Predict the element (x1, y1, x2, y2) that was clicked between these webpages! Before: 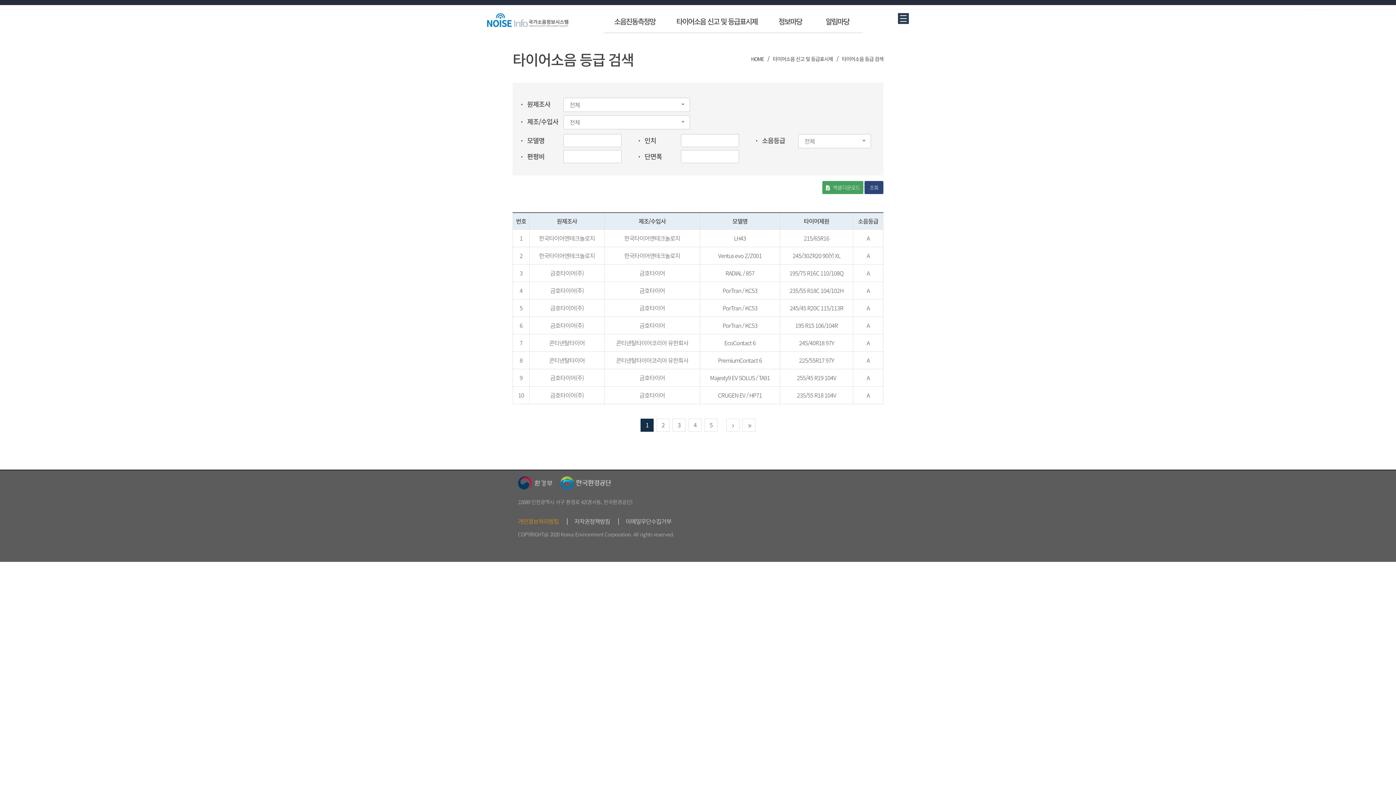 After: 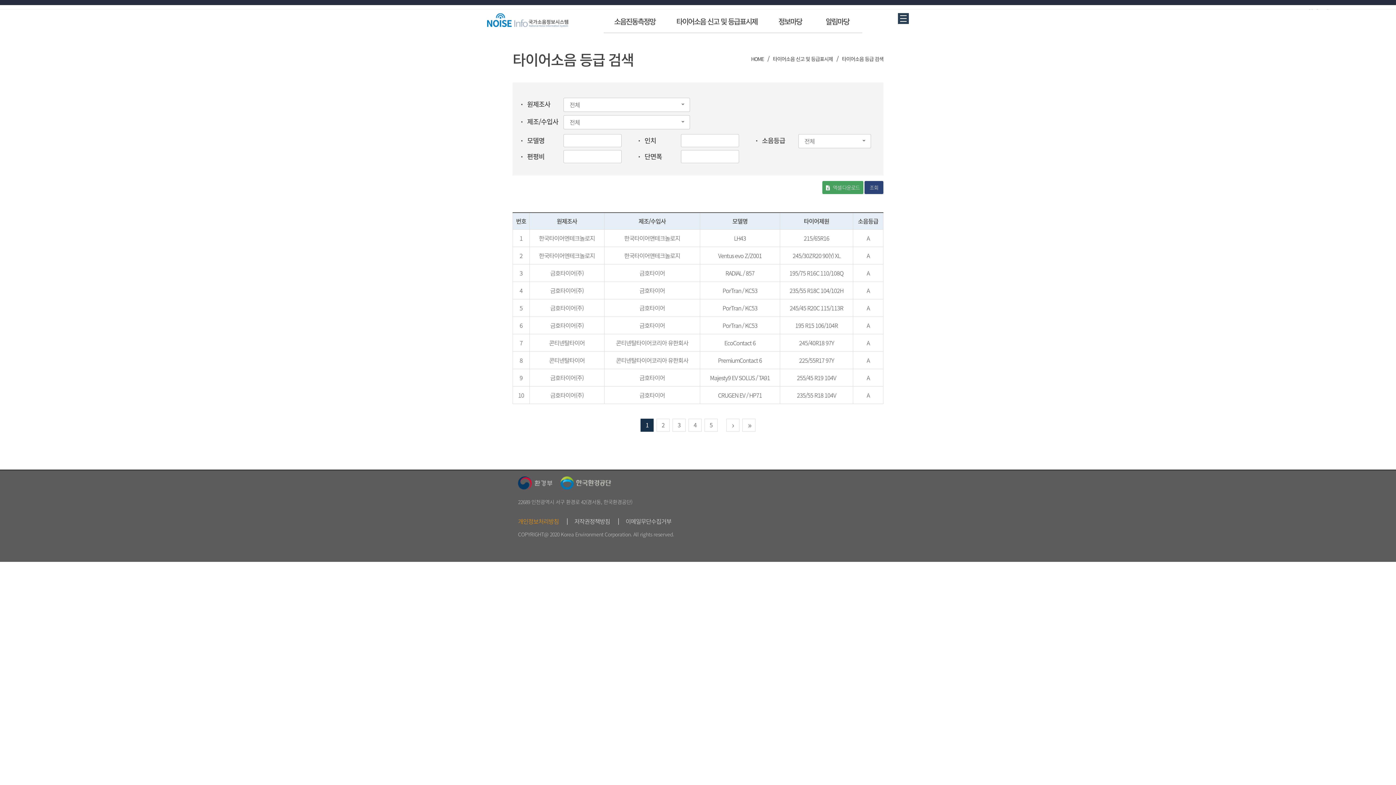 Action: bbox: (560, 476, 611, 489)